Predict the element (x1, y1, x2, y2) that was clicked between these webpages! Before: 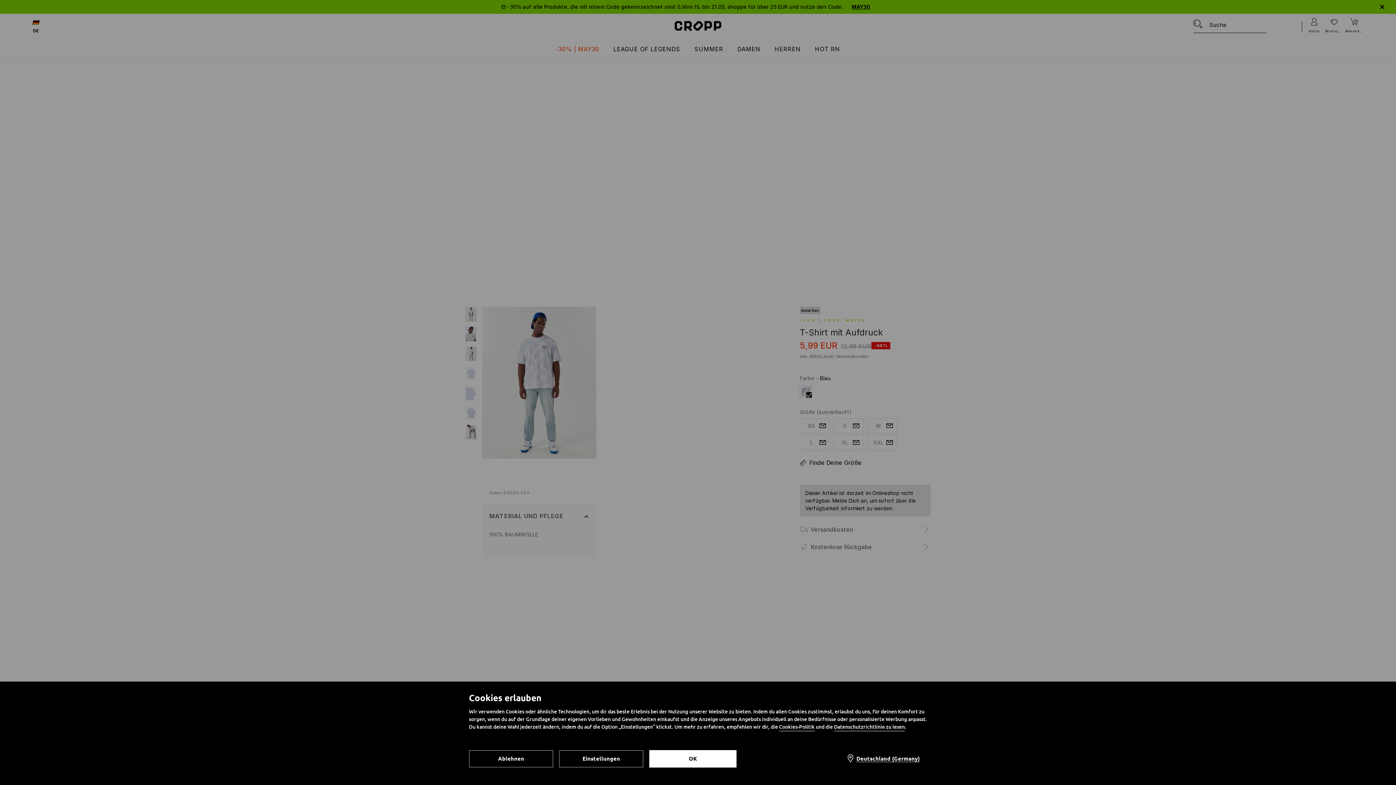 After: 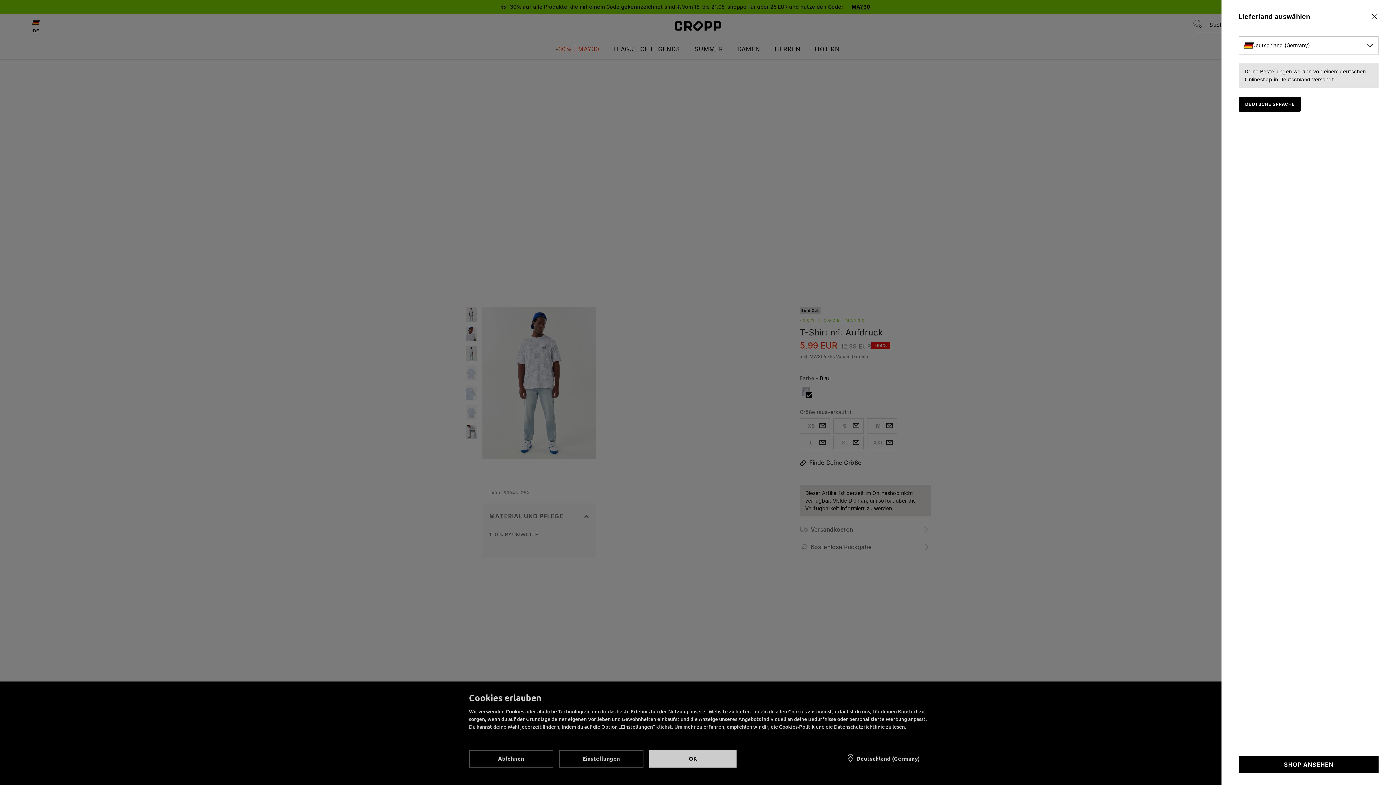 Action: bbox: (838, 750, 927, 768) label: Deutschland (Germany)